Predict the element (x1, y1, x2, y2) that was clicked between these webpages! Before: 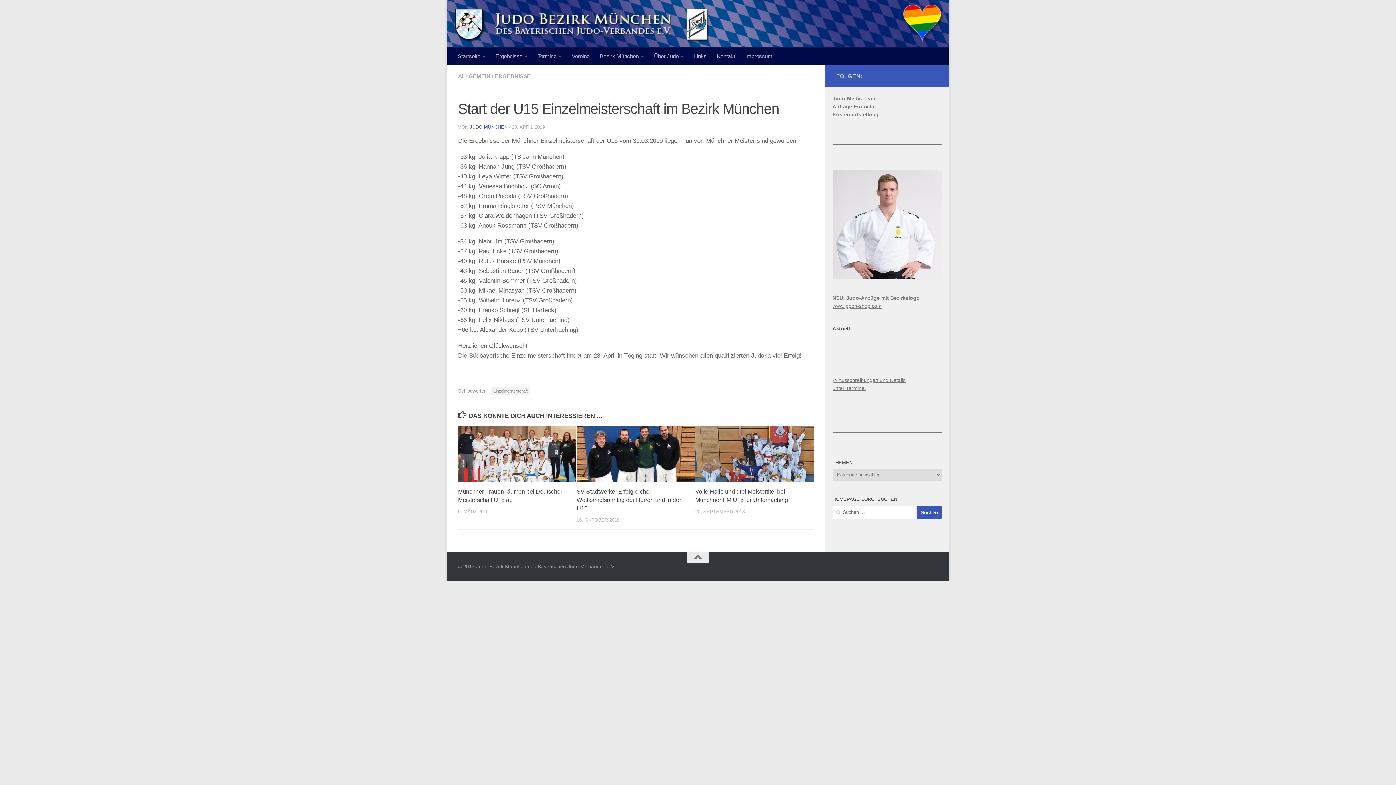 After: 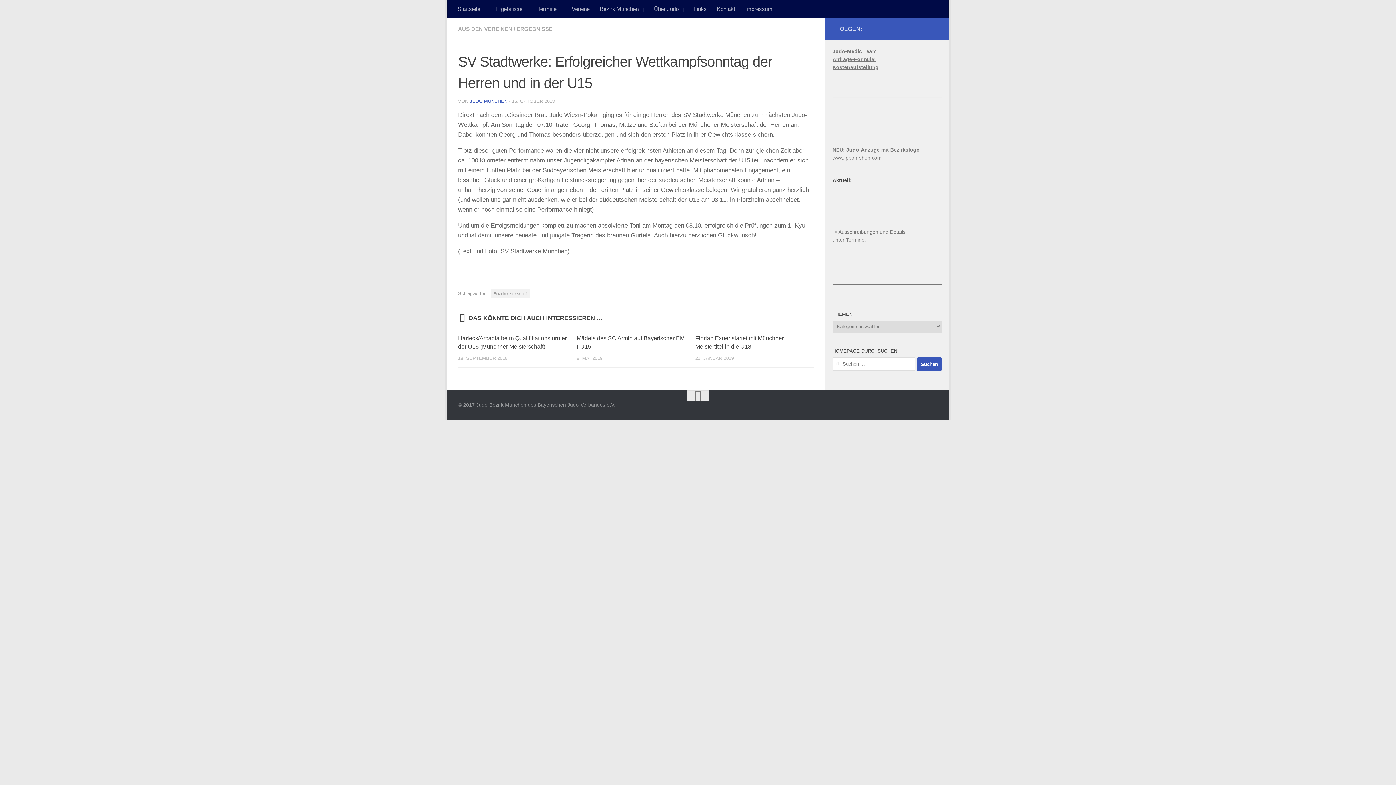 Action: bbox: (576, 488, 681, 511) label: SV Stadtwerke: Erfolgreicher Wettkampfsonntag der Herren und in der U15